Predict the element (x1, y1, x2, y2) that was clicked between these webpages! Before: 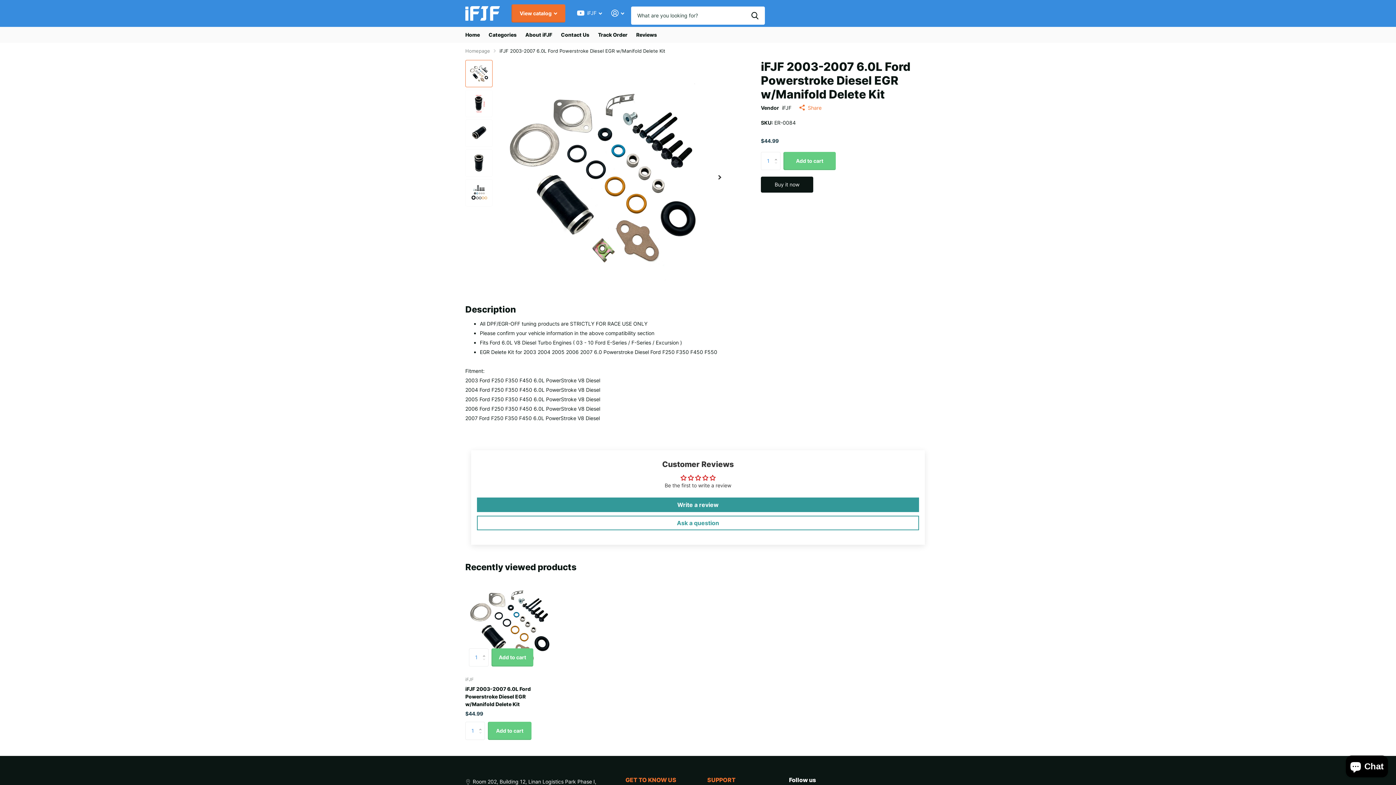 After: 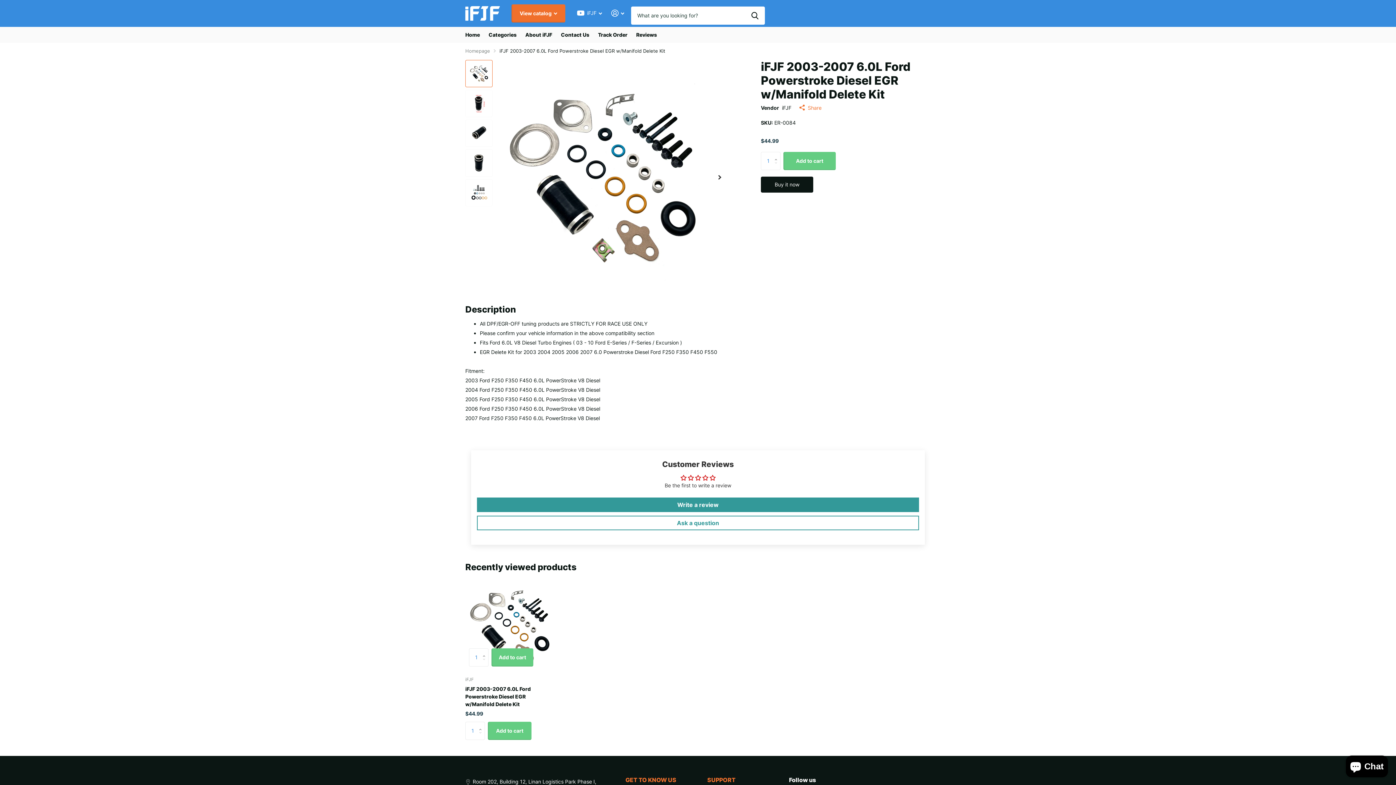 Action: bbox: (465, 59, 492, 87)